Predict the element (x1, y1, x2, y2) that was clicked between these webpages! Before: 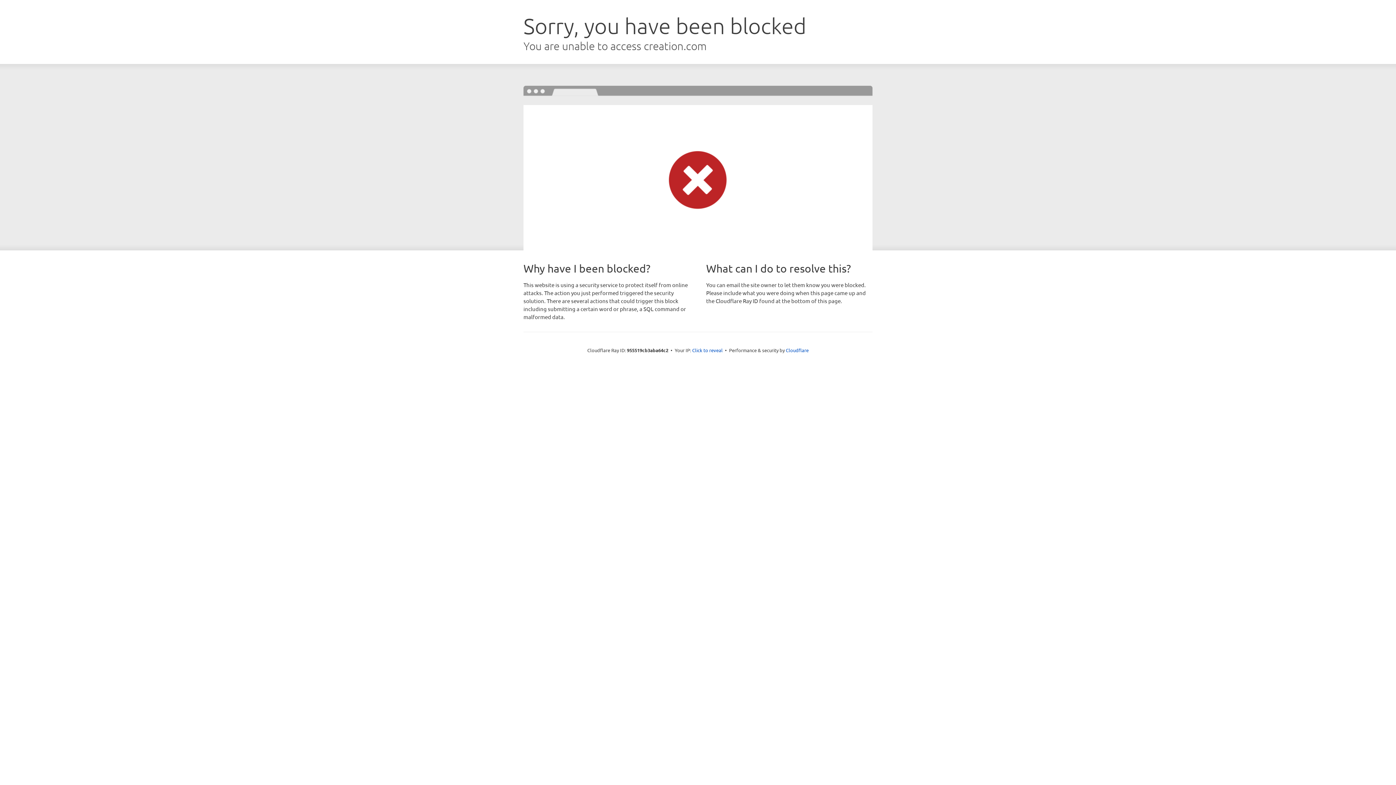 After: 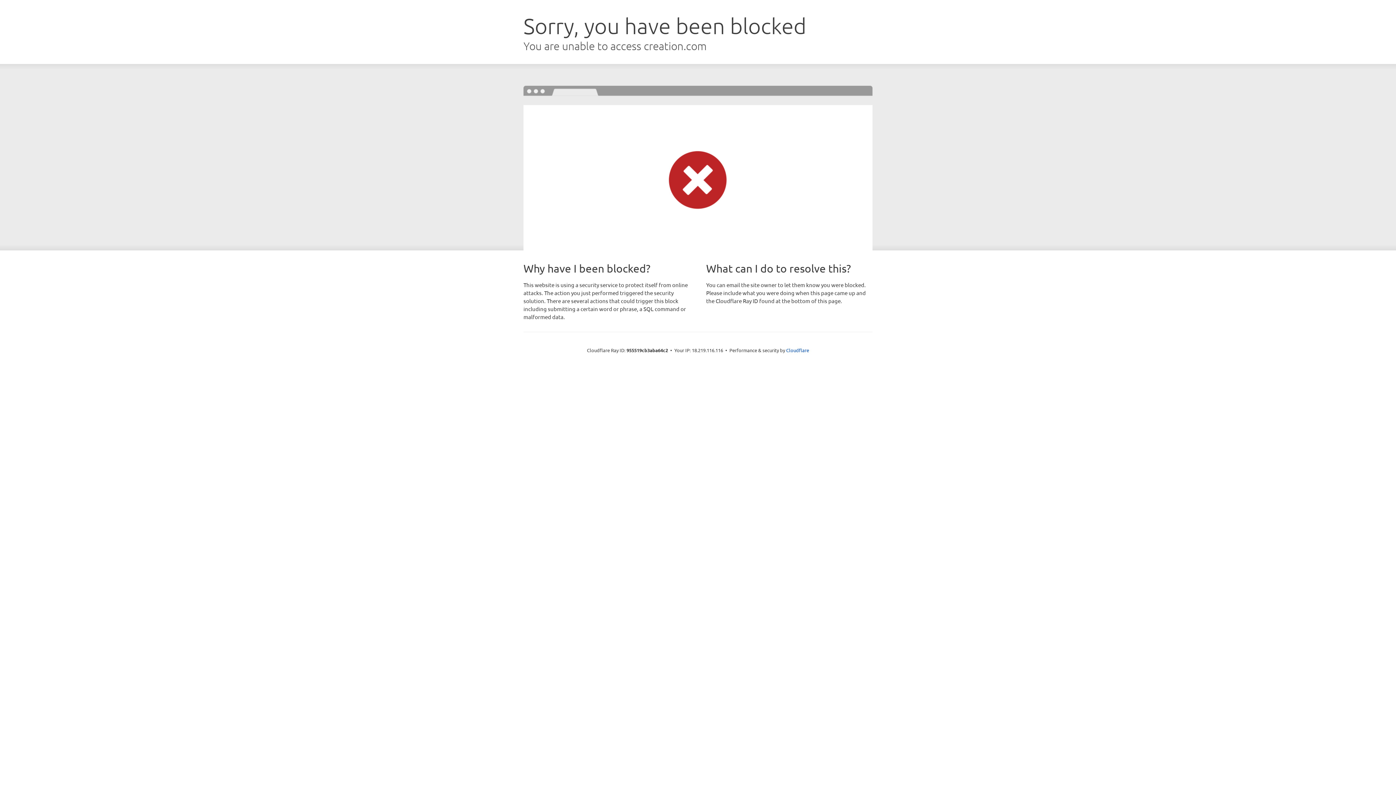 Action: label: Click to reveal bbox: (692, 346, 722, 353)